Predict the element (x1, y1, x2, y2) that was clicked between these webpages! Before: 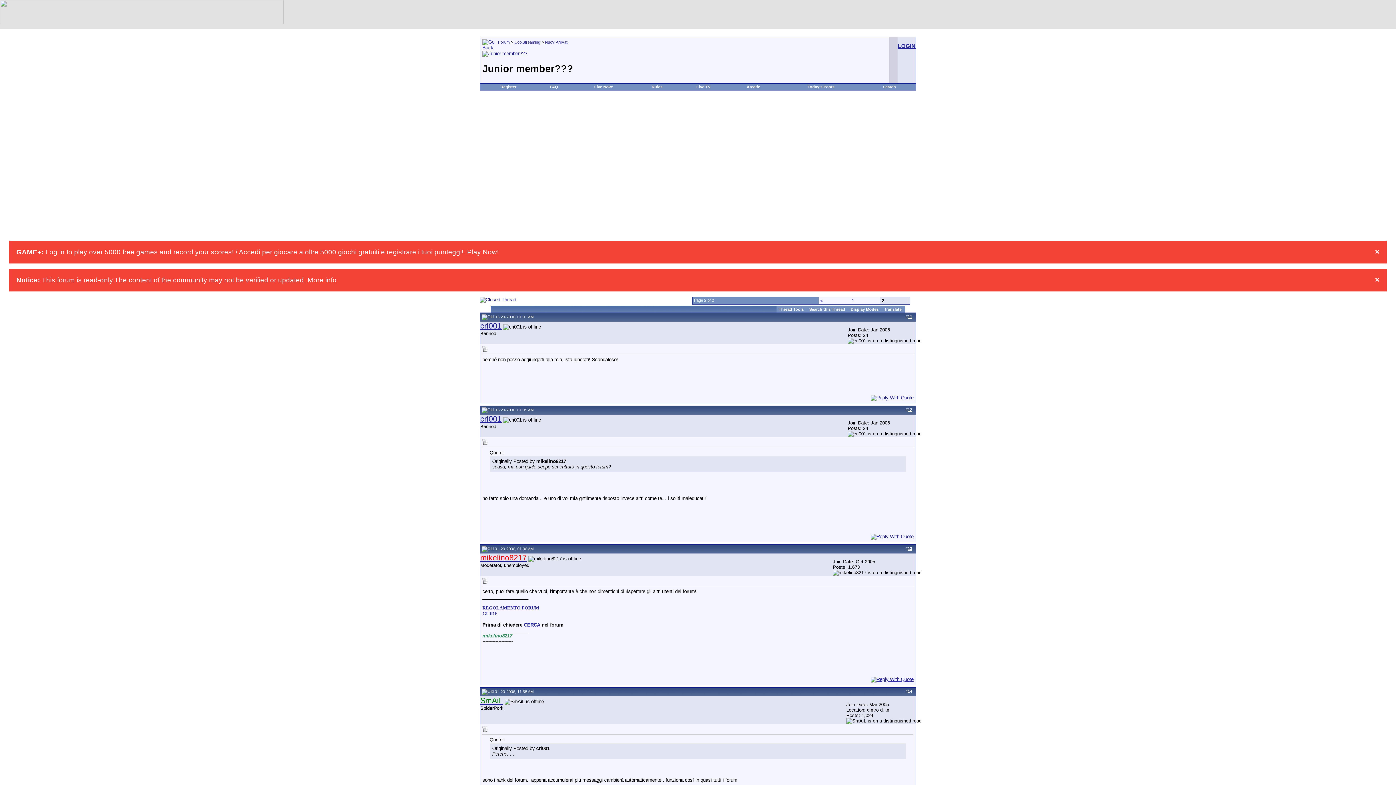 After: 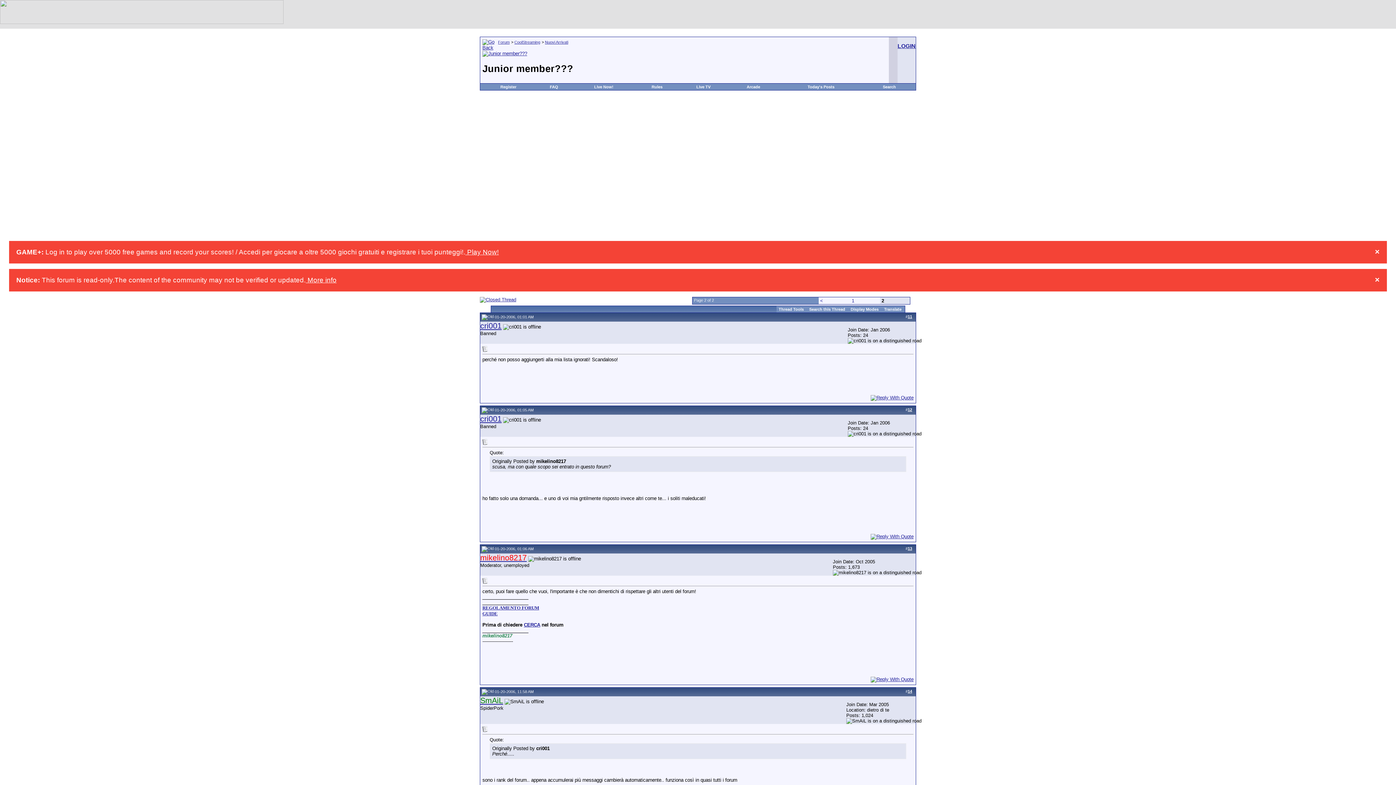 Action: bbox: (482, 50, 527, 56)